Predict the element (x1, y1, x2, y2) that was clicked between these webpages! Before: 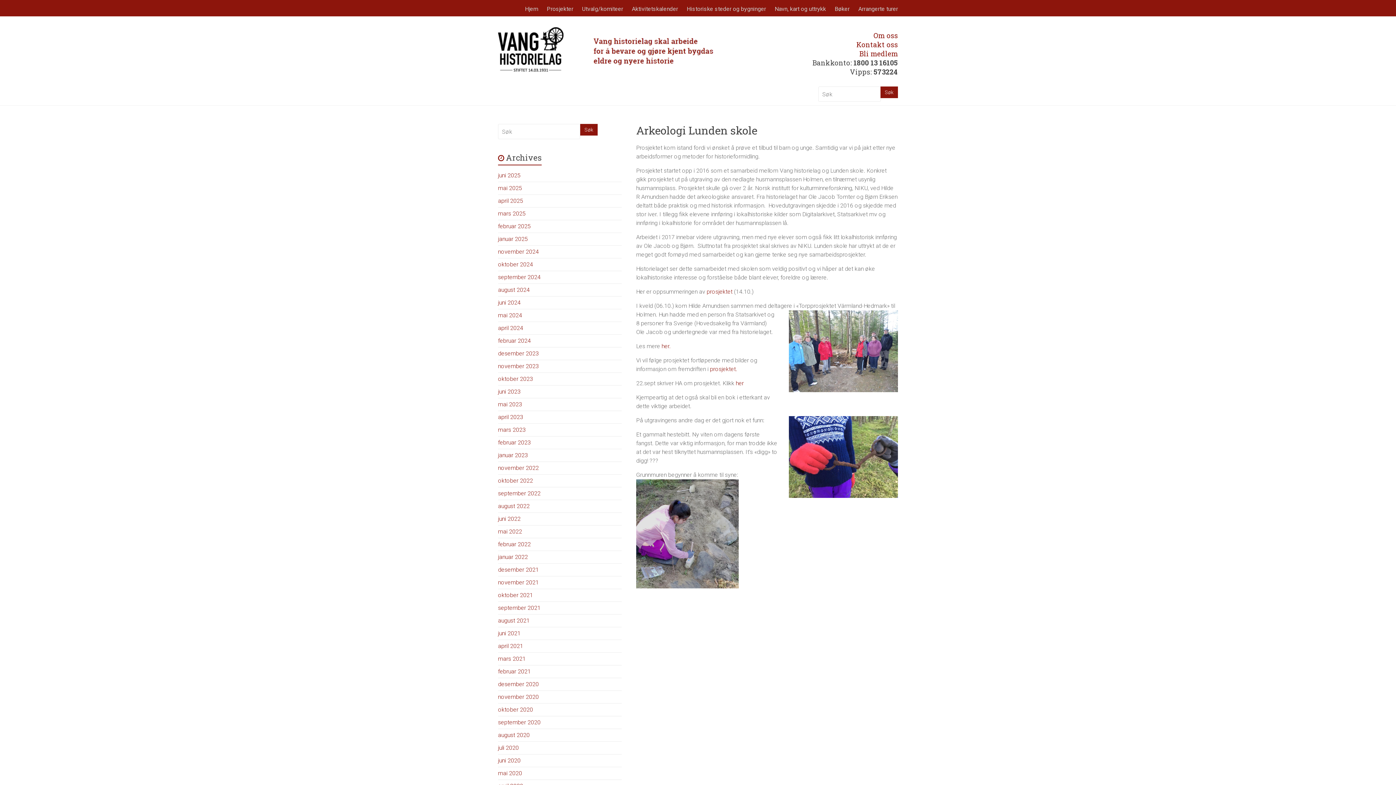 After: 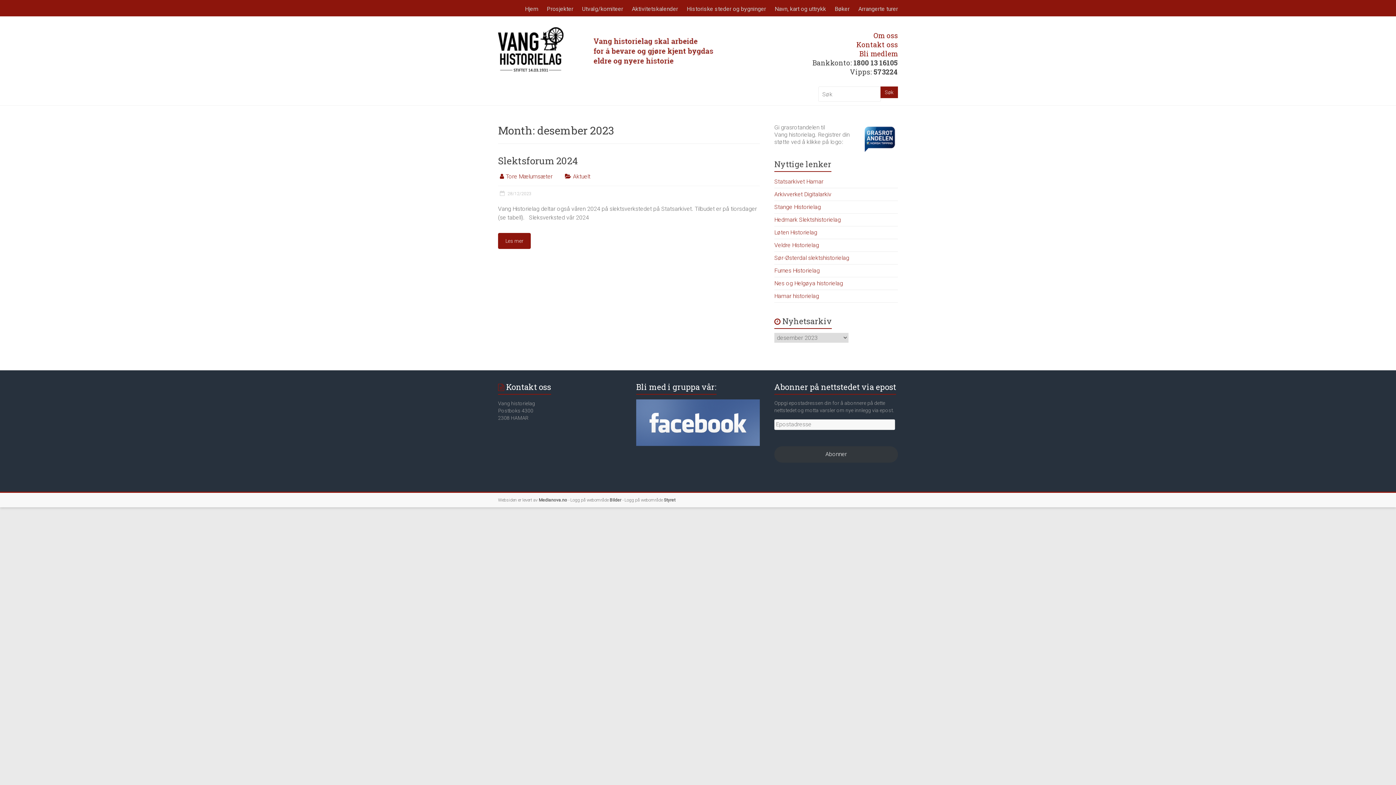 Action: label: desember 2023 bbox: (498, 350, 538, 357)